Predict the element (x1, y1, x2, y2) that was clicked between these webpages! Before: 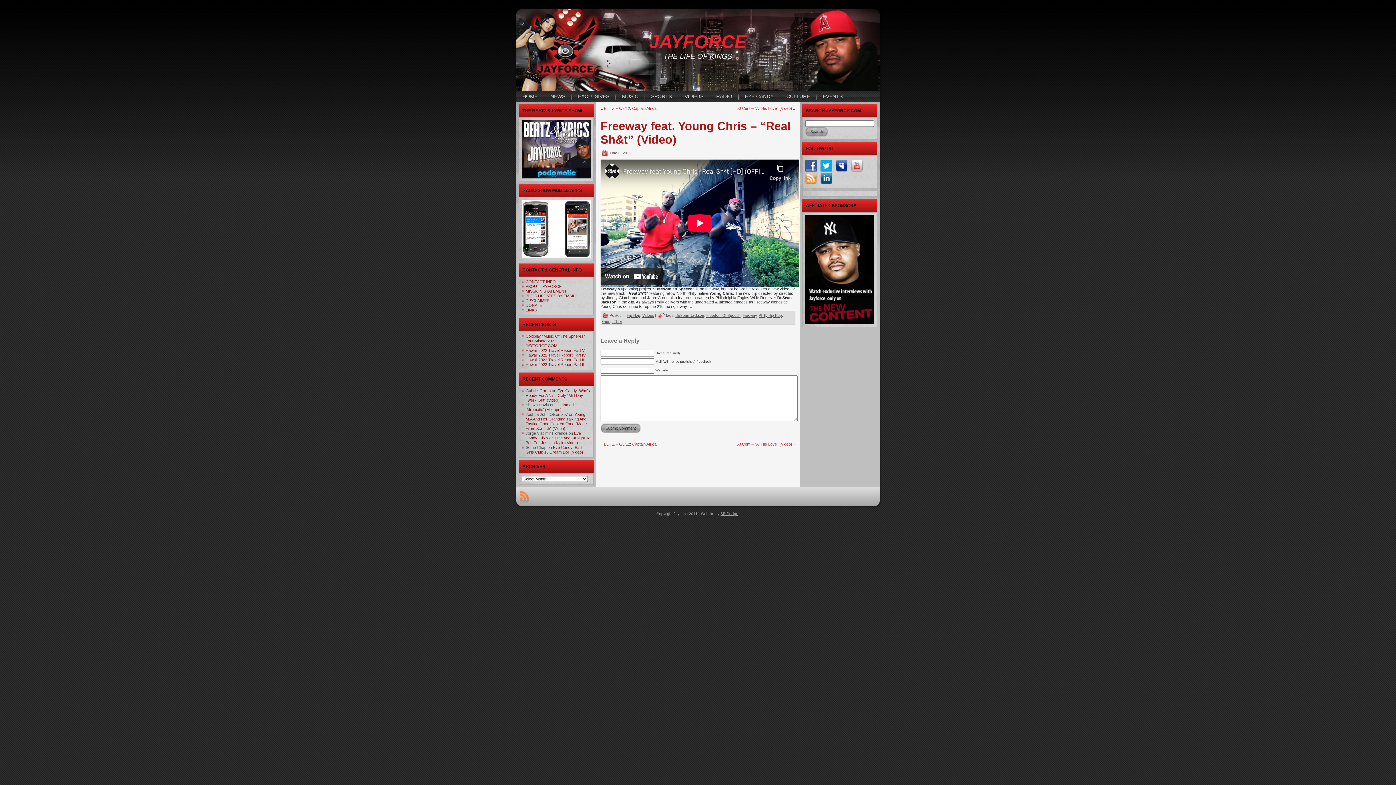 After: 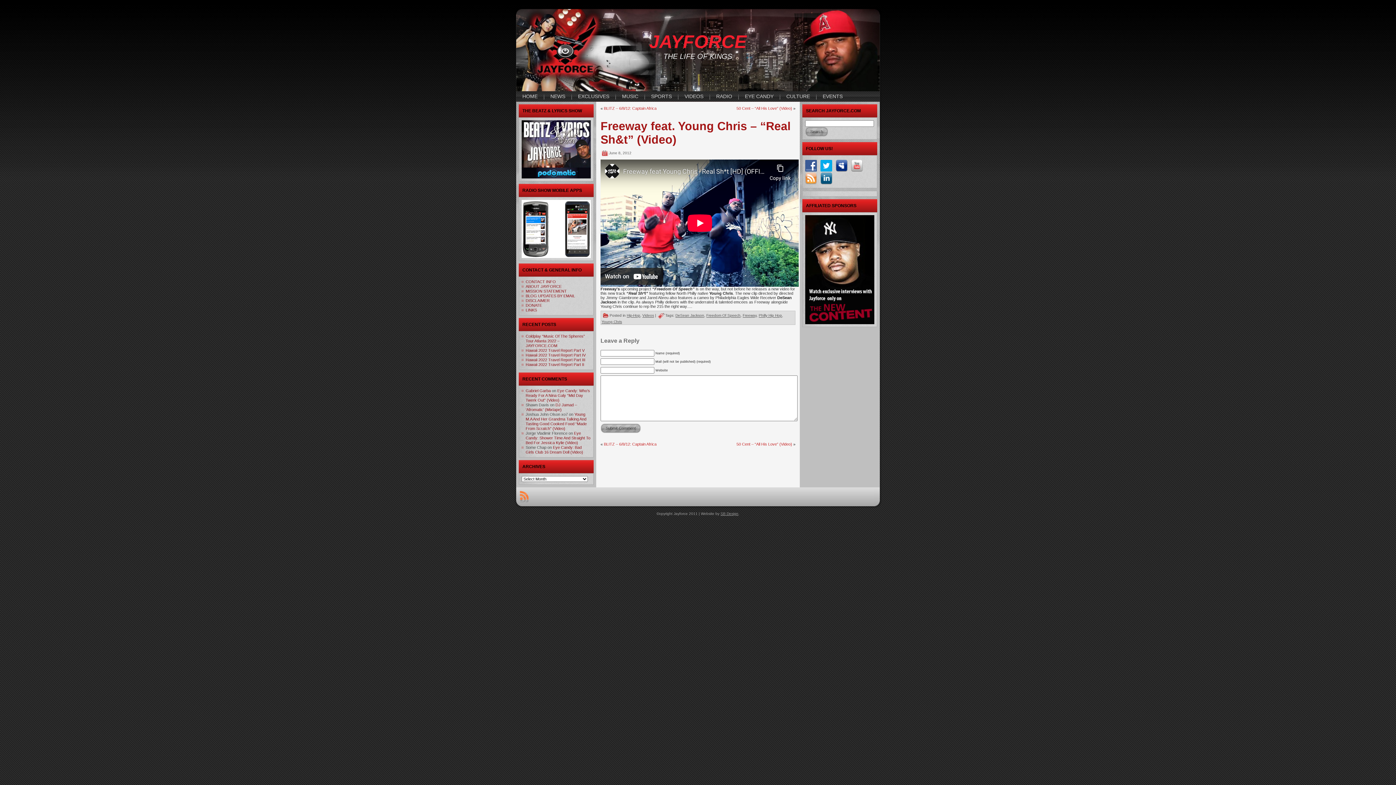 Action: bbox: (521, 200, 590, 258)